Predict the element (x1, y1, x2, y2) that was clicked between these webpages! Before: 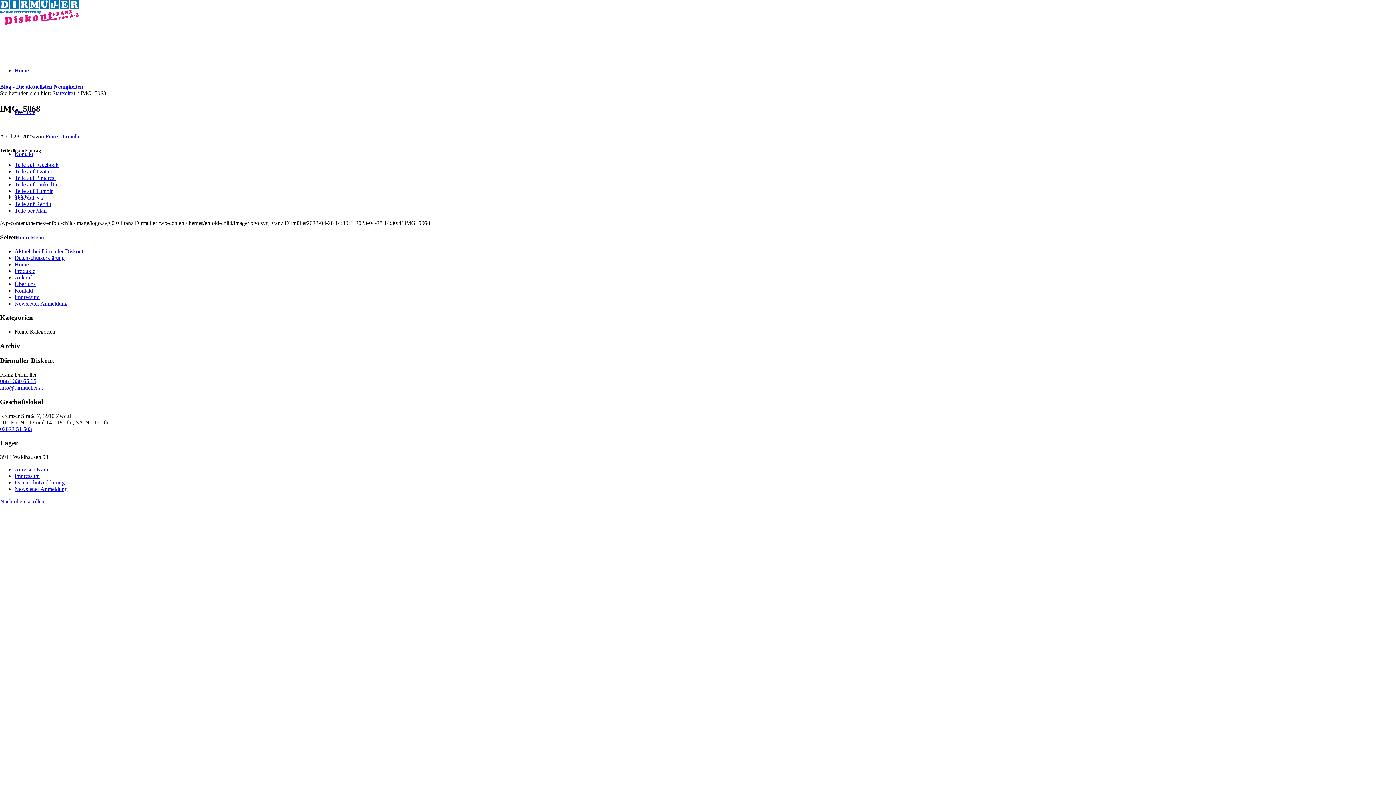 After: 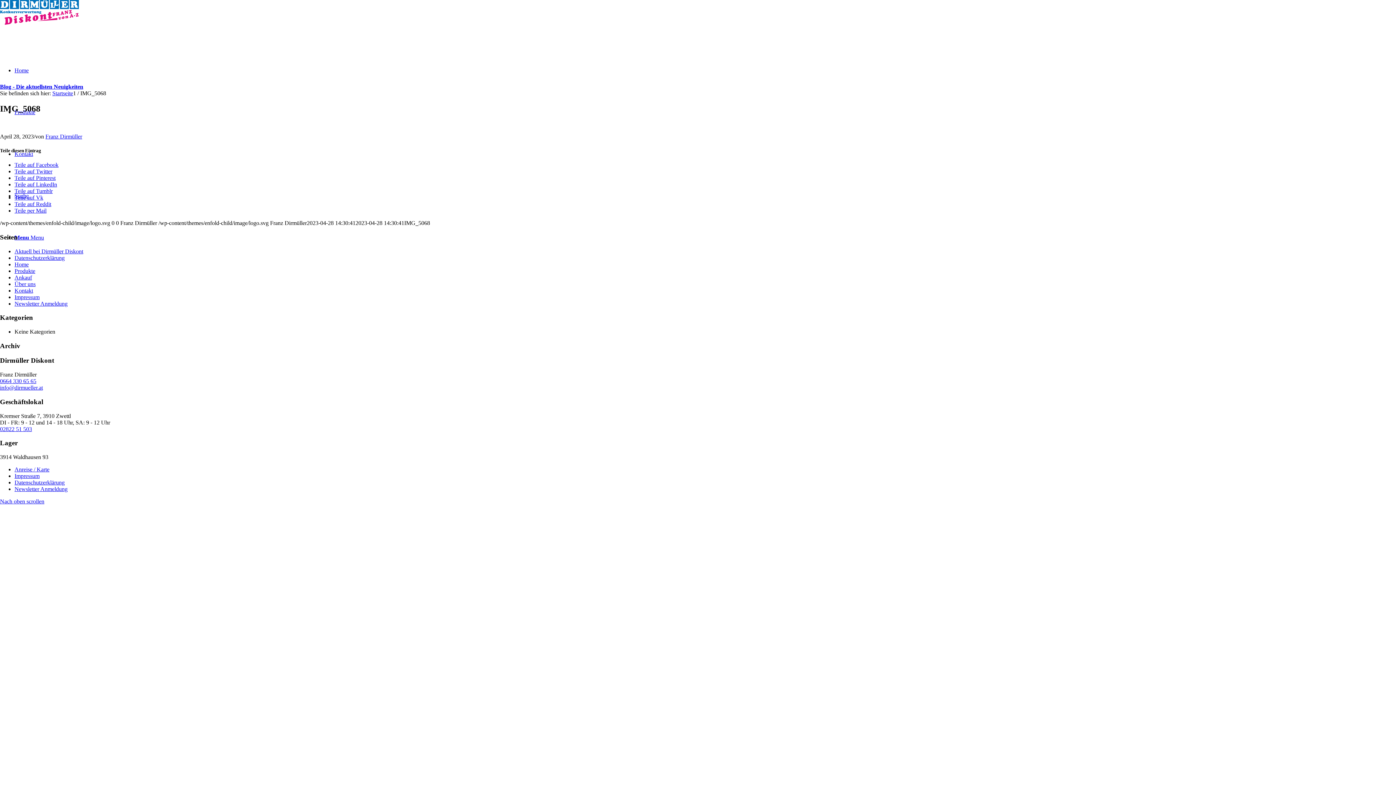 Action: bbox: (14, 161, 58, 168) label: Teile auf Facebook